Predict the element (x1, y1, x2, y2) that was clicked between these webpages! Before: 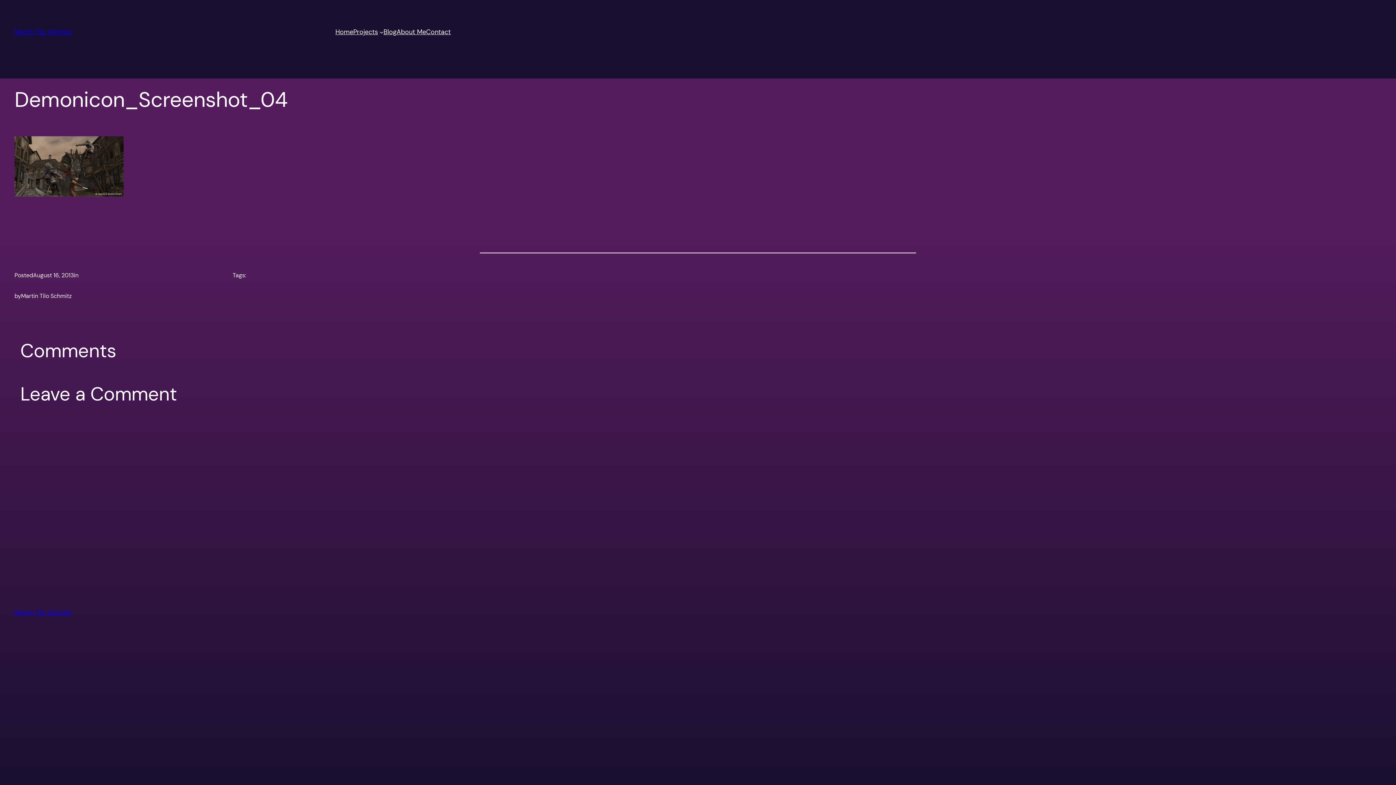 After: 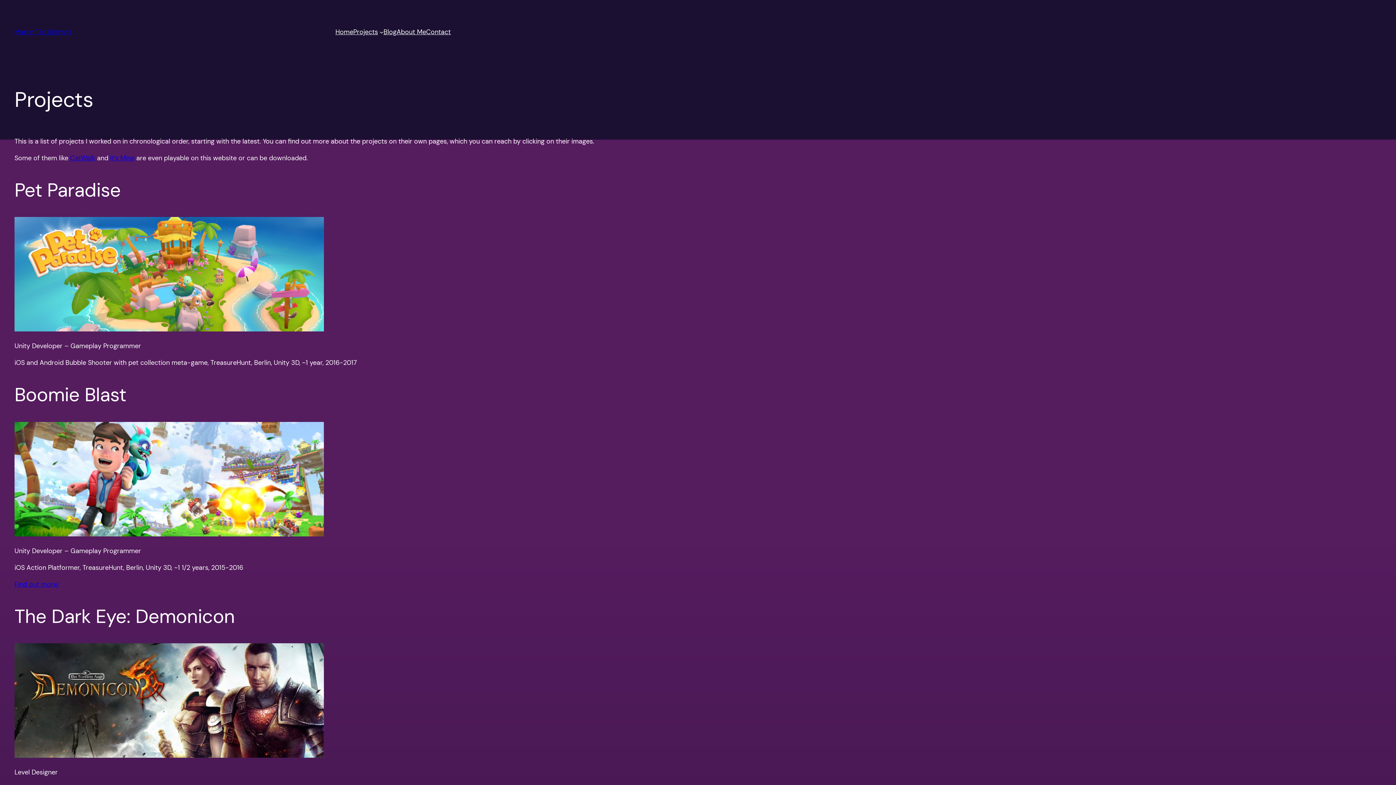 Action: label: Projects bbox: (353, 26, 378, 37)